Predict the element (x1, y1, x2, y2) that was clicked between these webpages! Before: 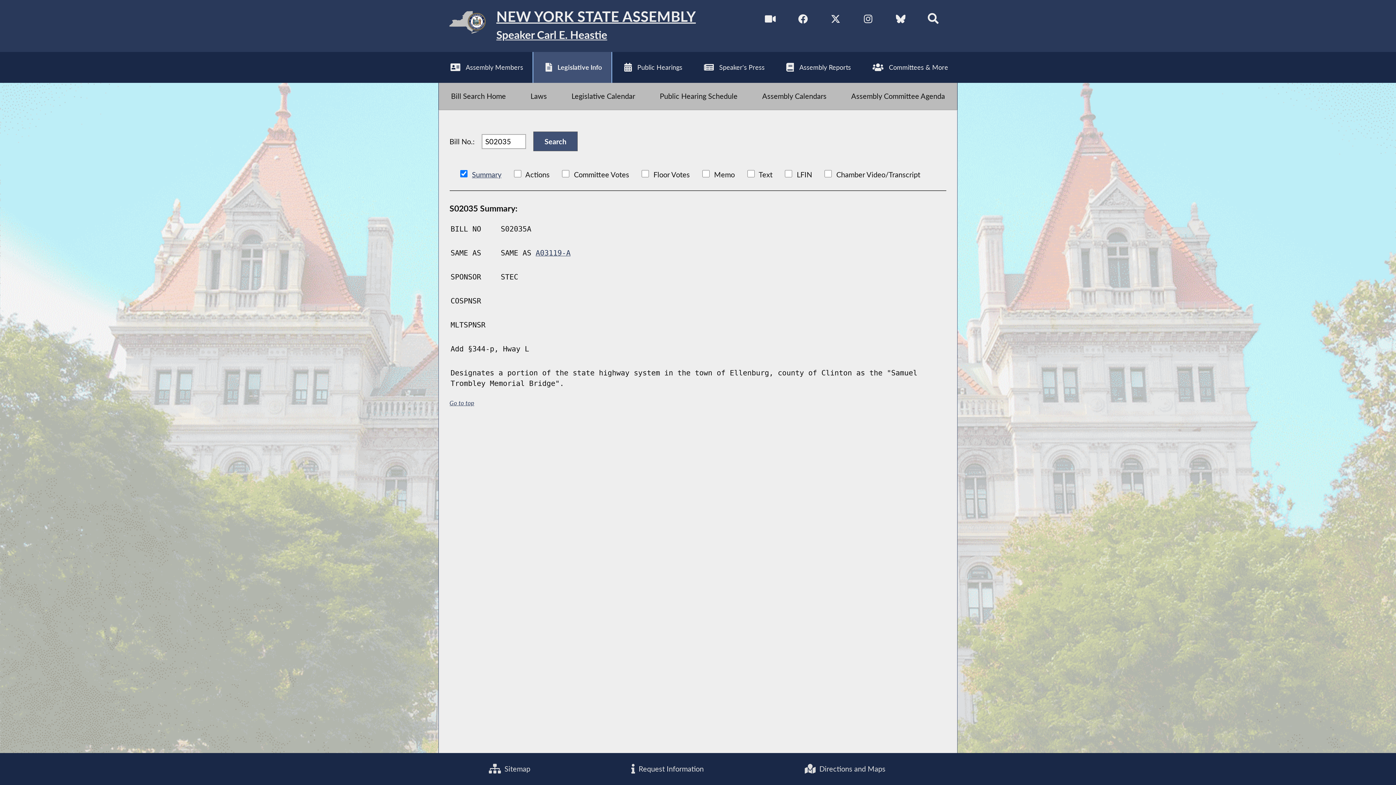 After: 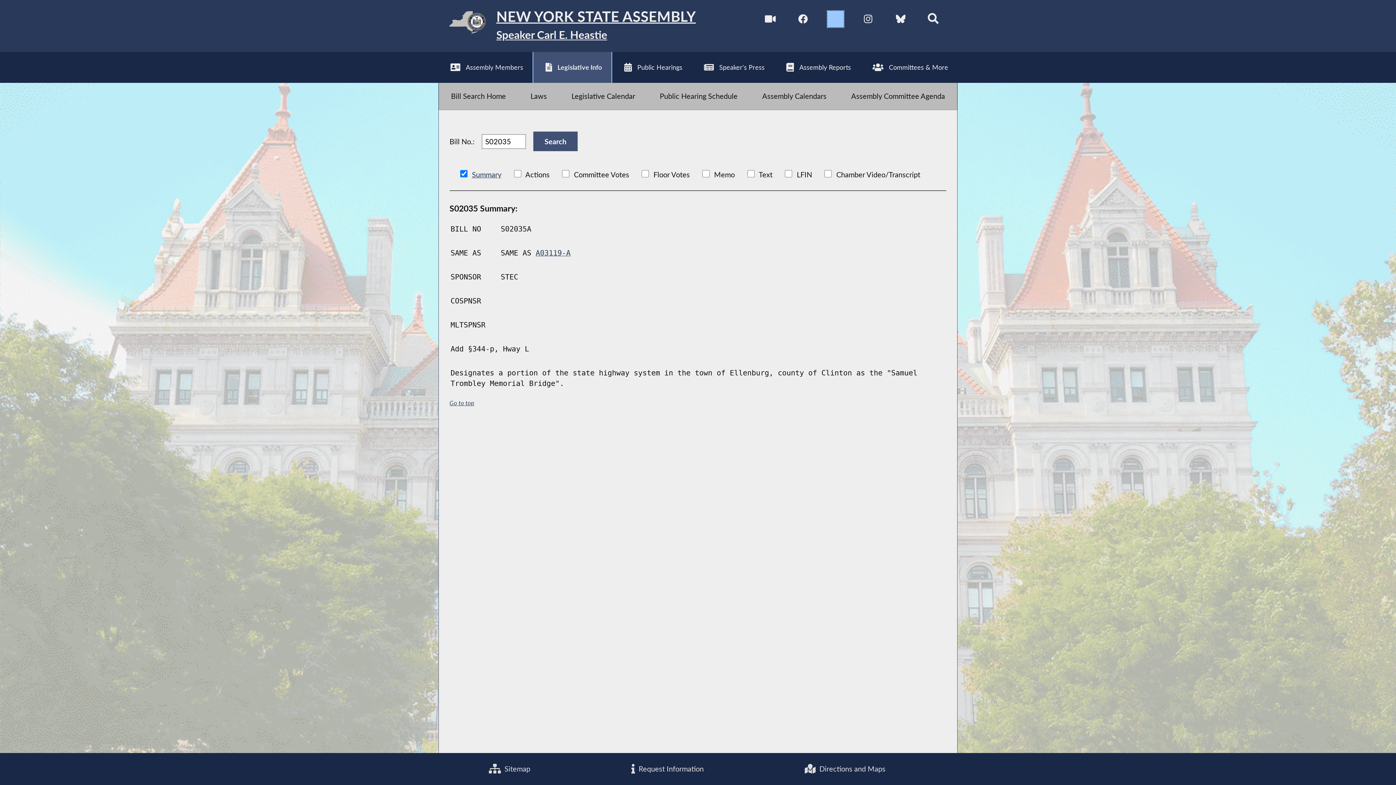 Action: bbox: (827, 10, 843, 27) label: NYS Assembly Majority Twitter